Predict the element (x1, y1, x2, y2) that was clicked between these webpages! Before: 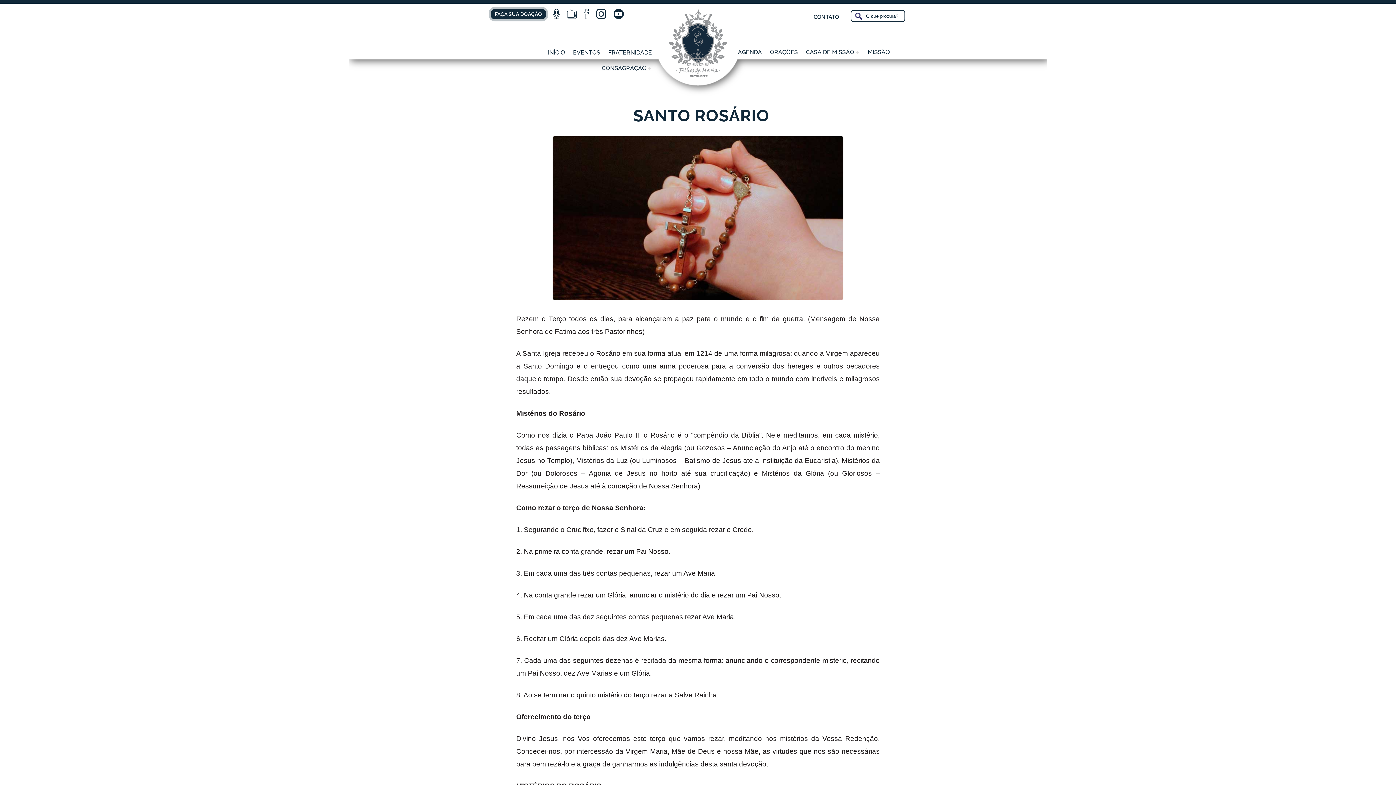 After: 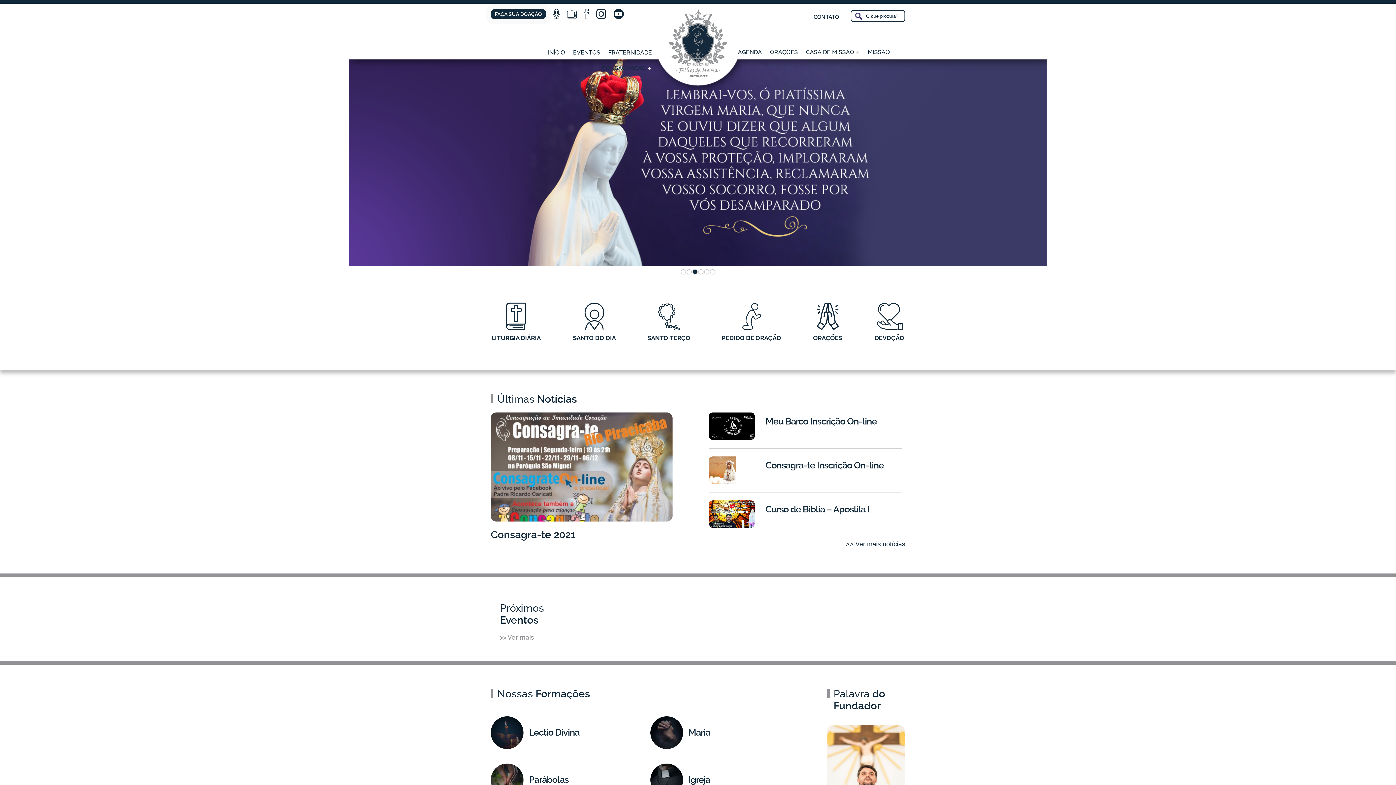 Action: bbox: (669, 9, 727, 79)